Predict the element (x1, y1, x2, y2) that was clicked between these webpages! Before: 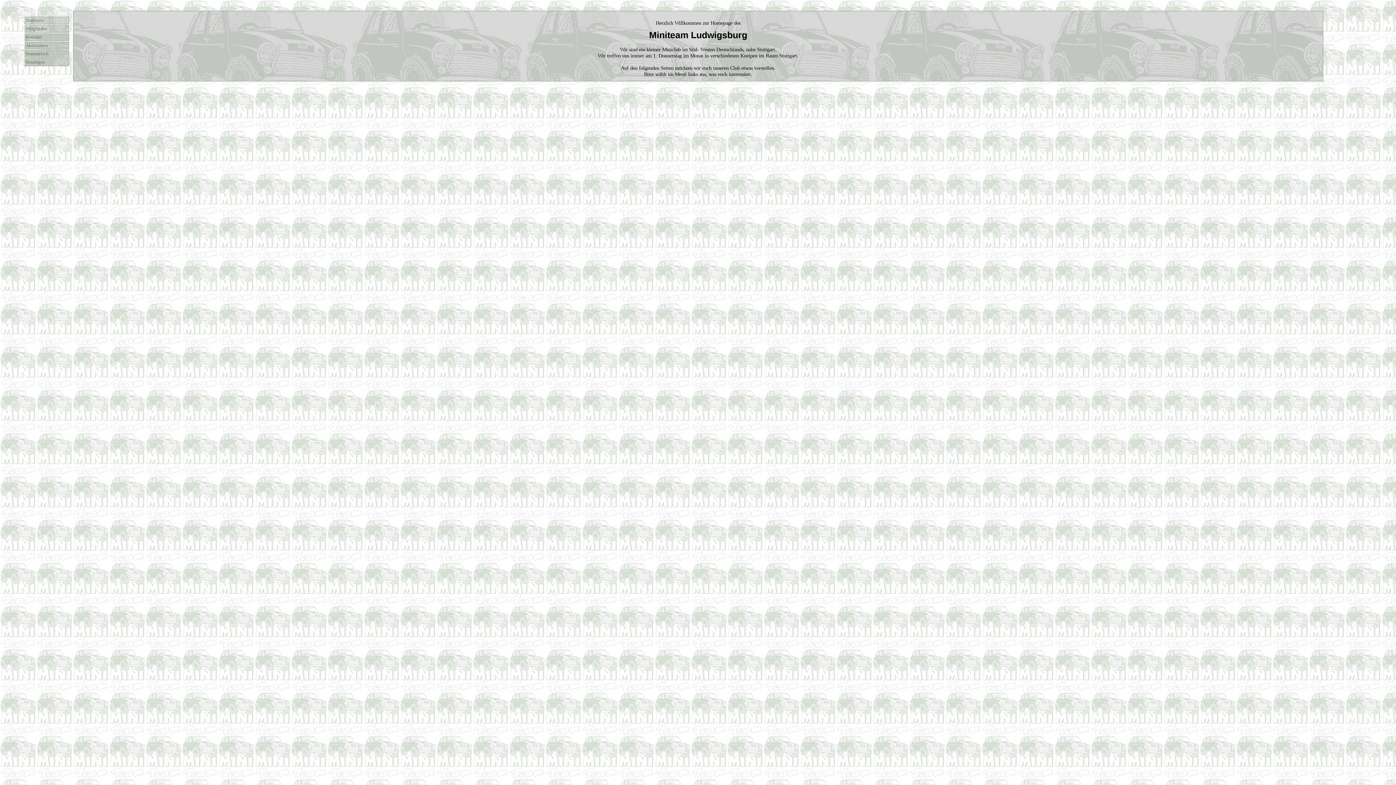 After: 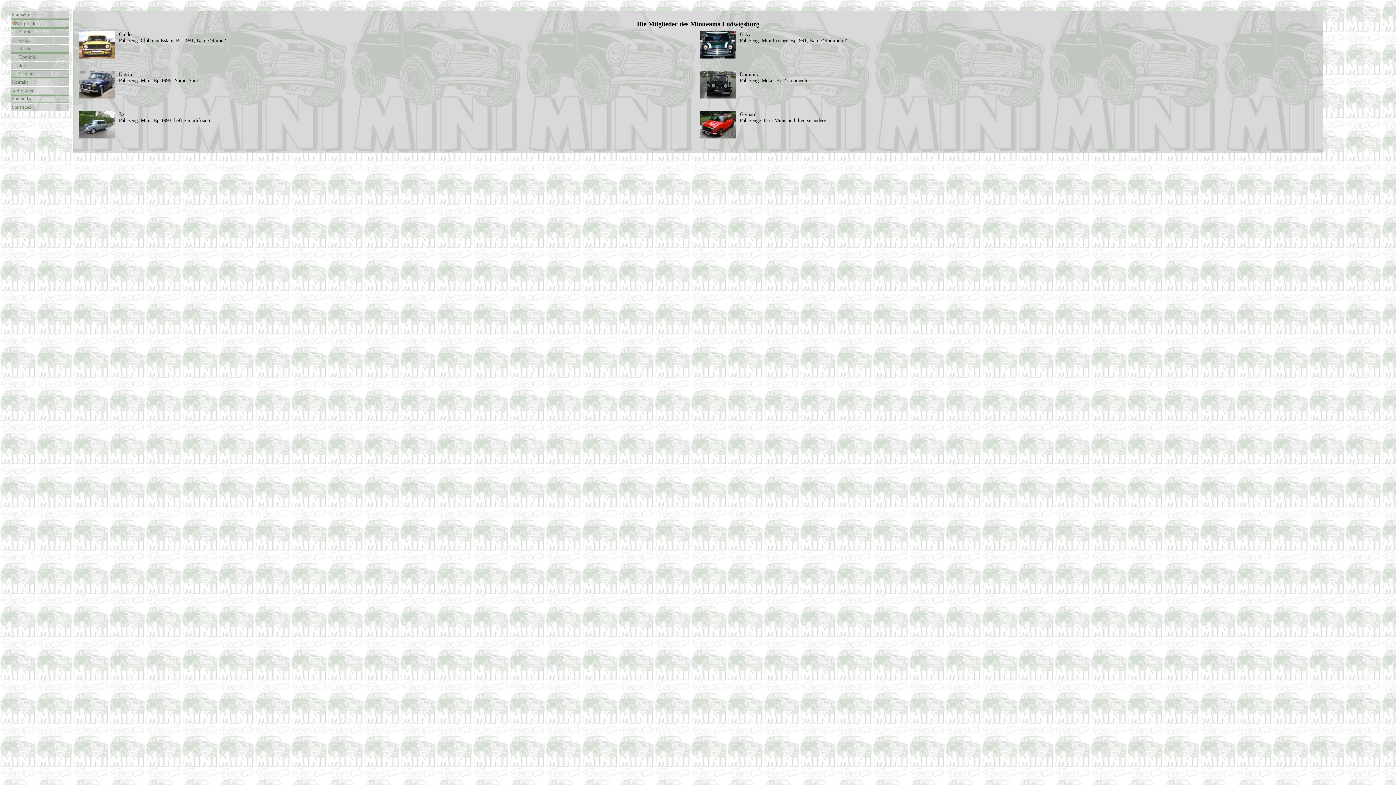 Action: label: Mitglieder bbox: (24, 25, 69, 32)